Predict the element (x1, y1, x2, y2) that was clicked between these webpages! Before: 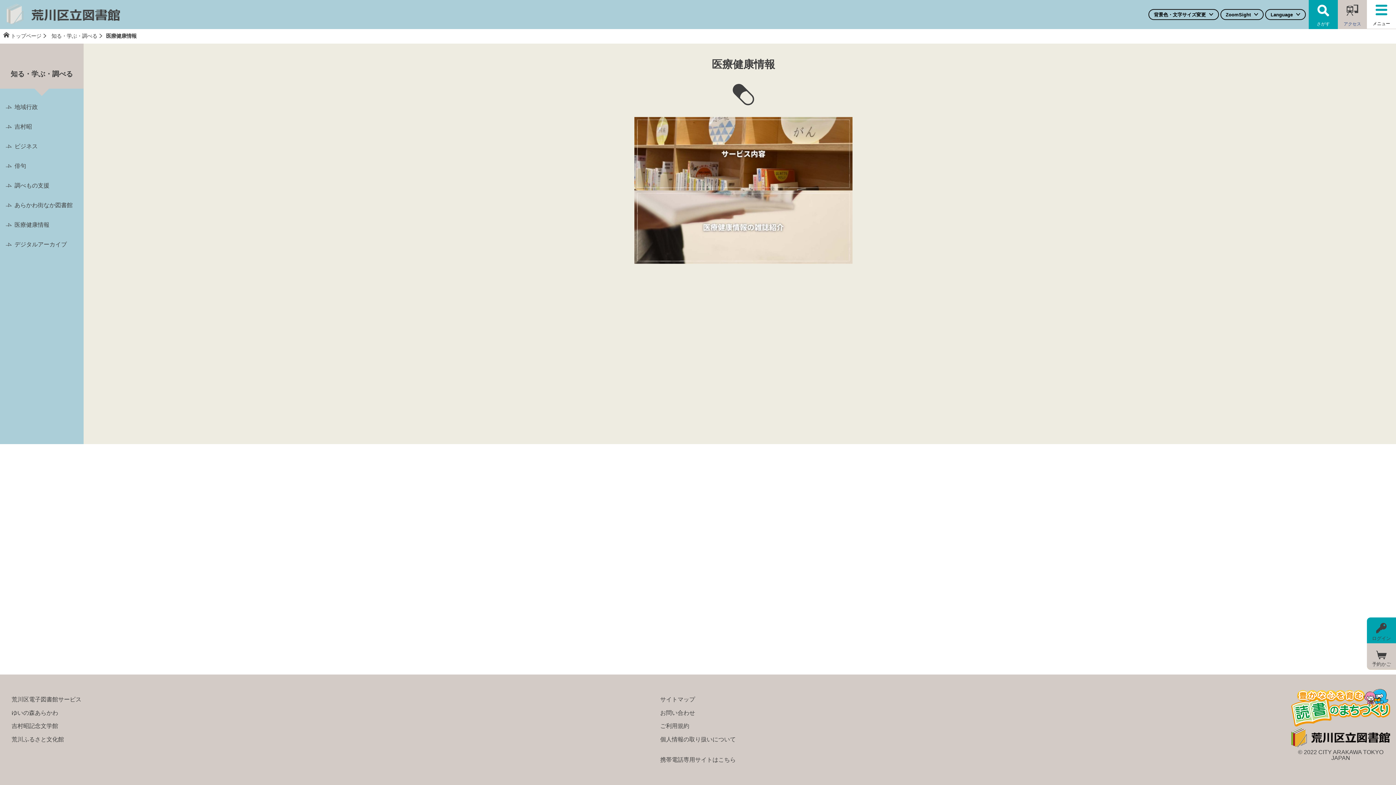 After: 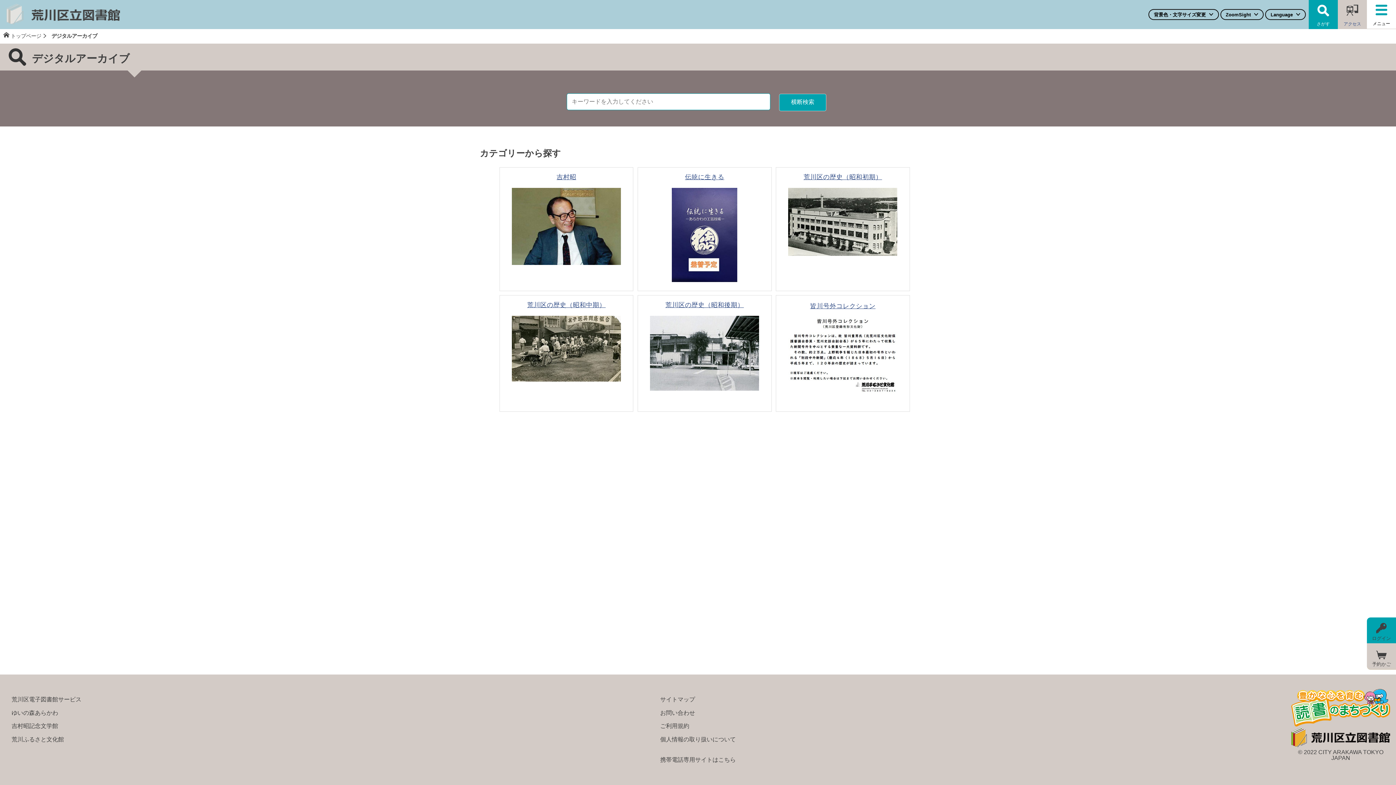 Action: label: デジタルアーカイブ bbox: (0, 235, 83, 254)